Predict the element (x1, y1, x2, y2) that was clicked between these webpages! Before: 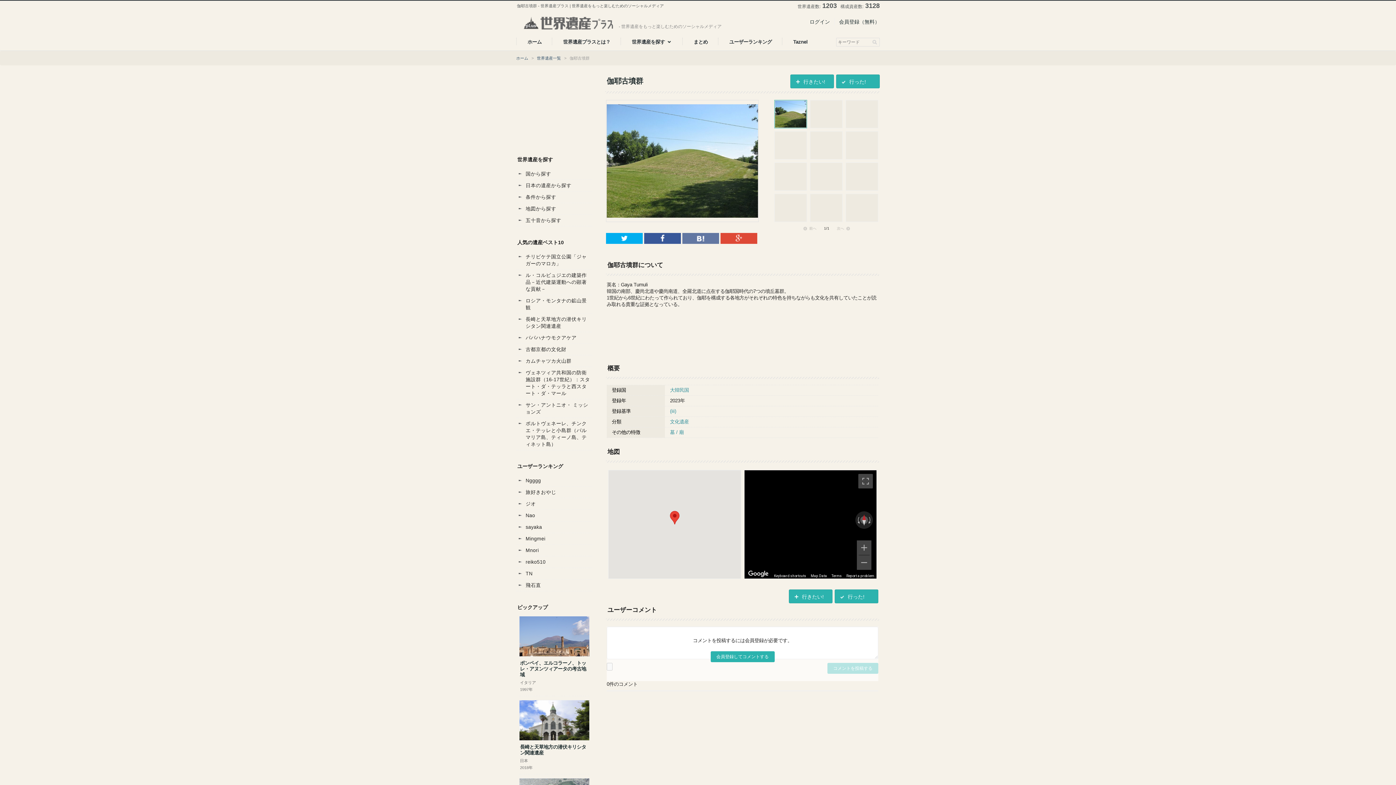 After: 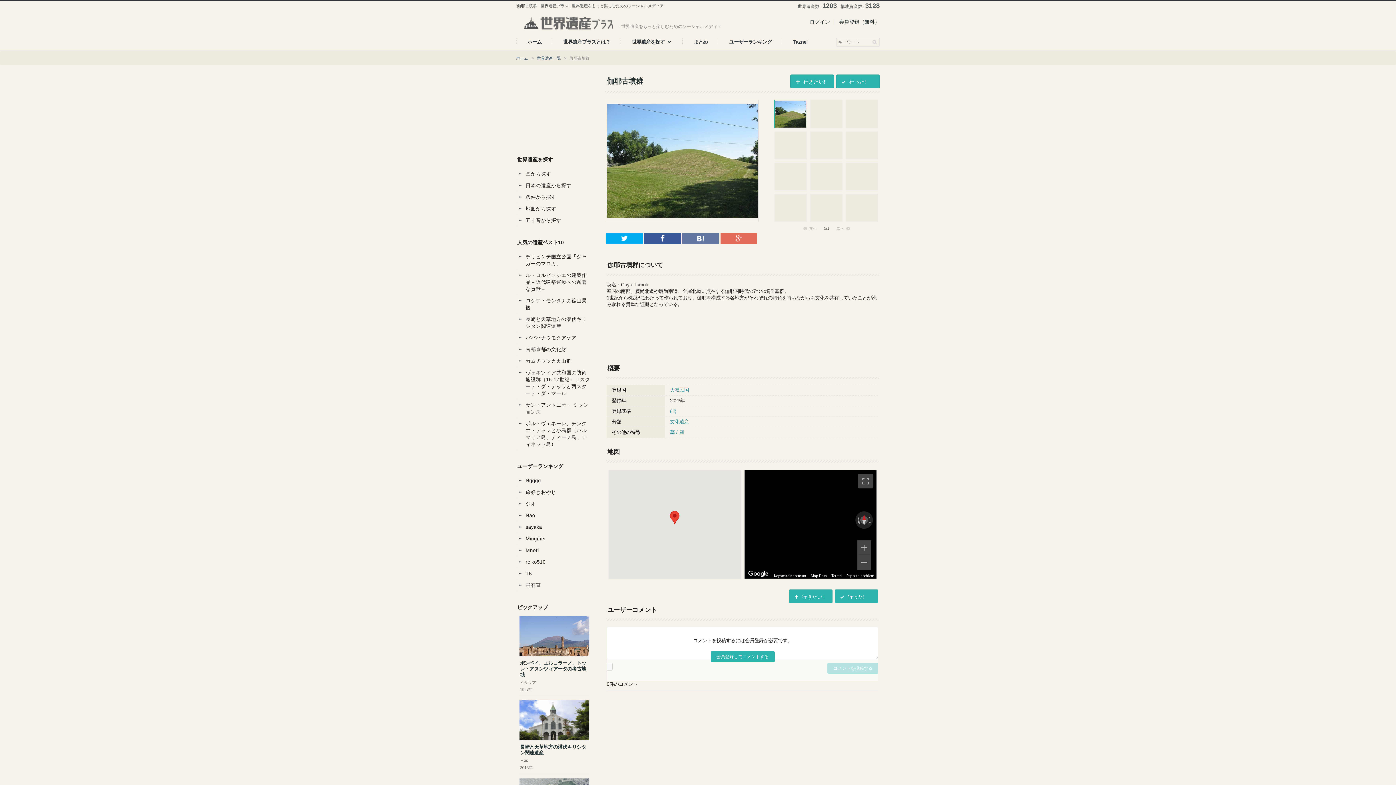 Action: bbox: (720, 235, 757, 240)